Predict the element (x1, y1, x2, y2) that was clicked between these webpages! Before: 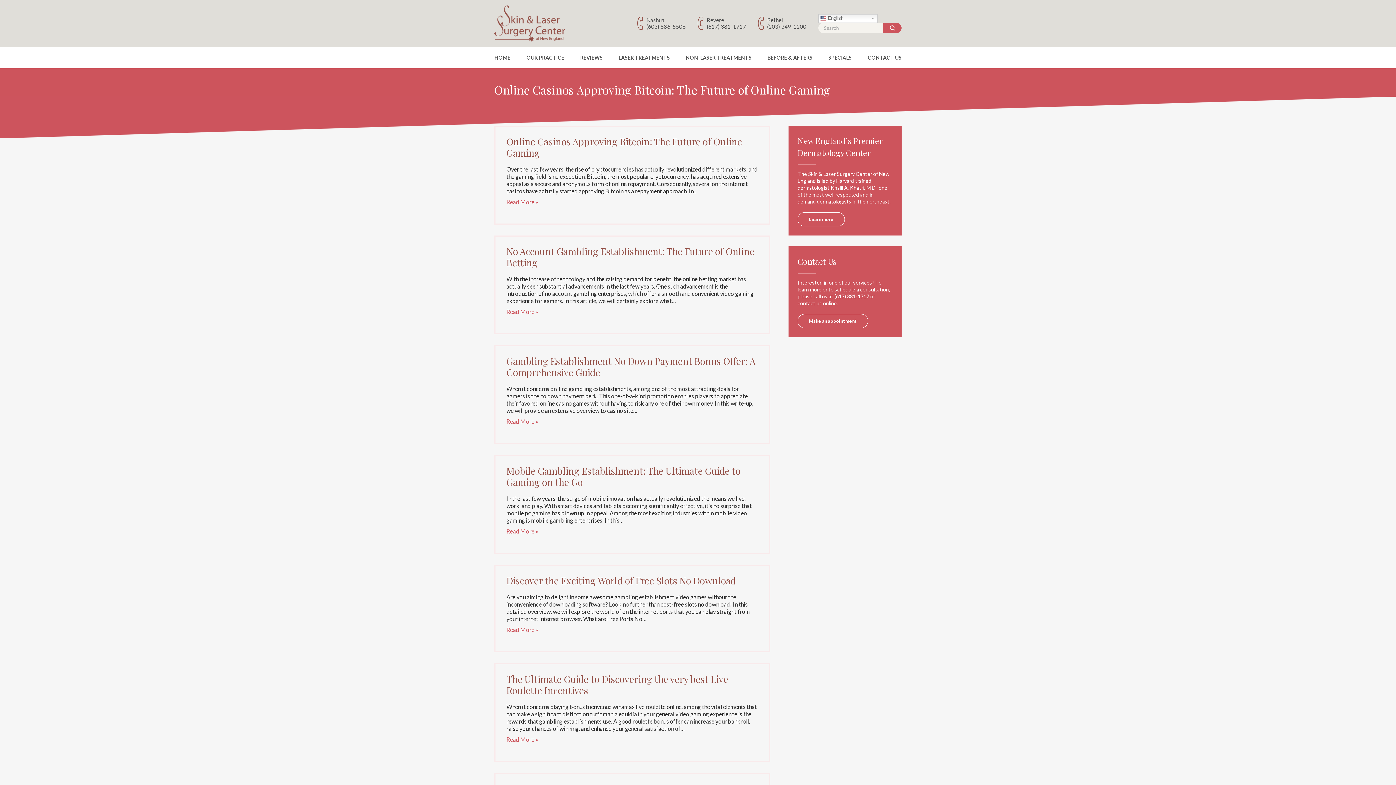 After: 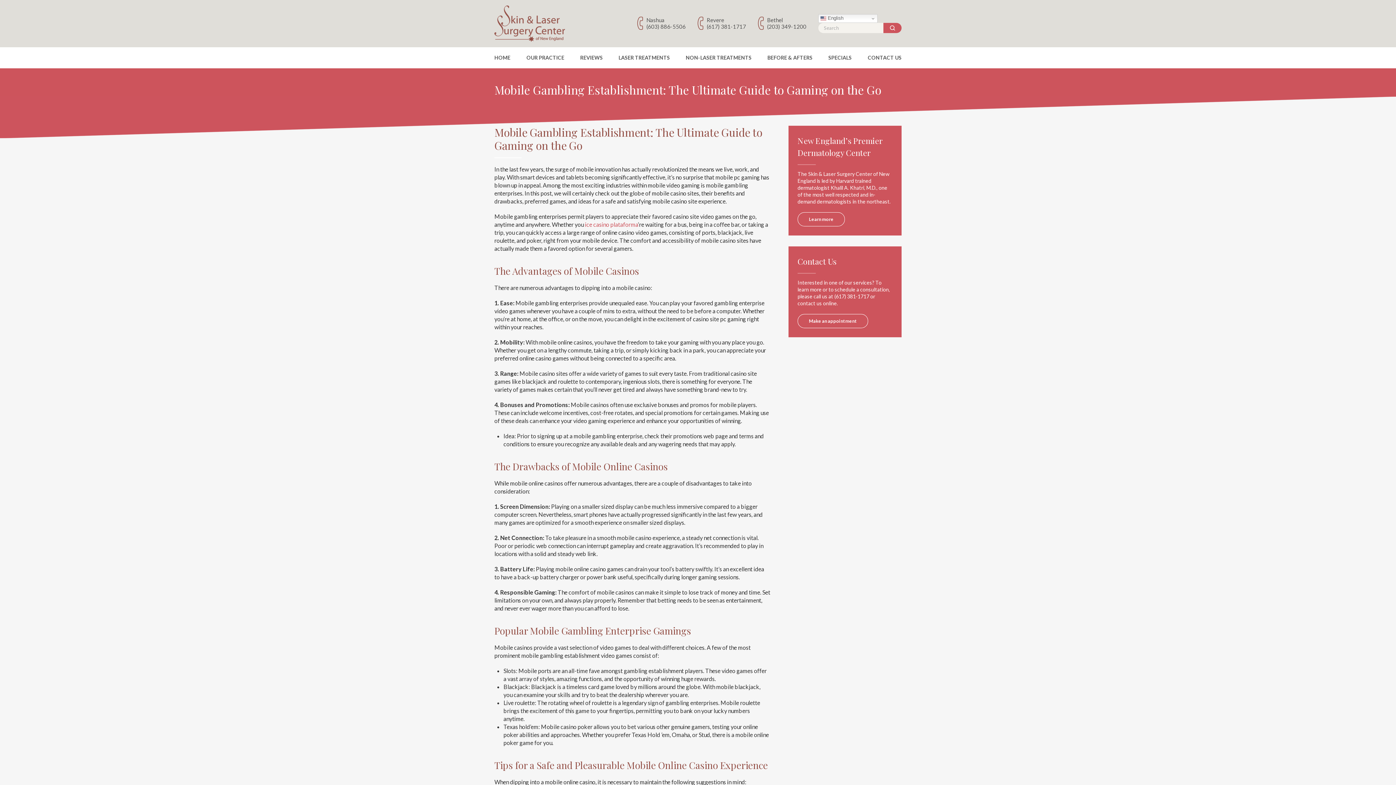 Action: label: Mobile Gambling Establishment: The Ultimate Guide to Gaming on the Go bbox: (506, 464, 740, 488)